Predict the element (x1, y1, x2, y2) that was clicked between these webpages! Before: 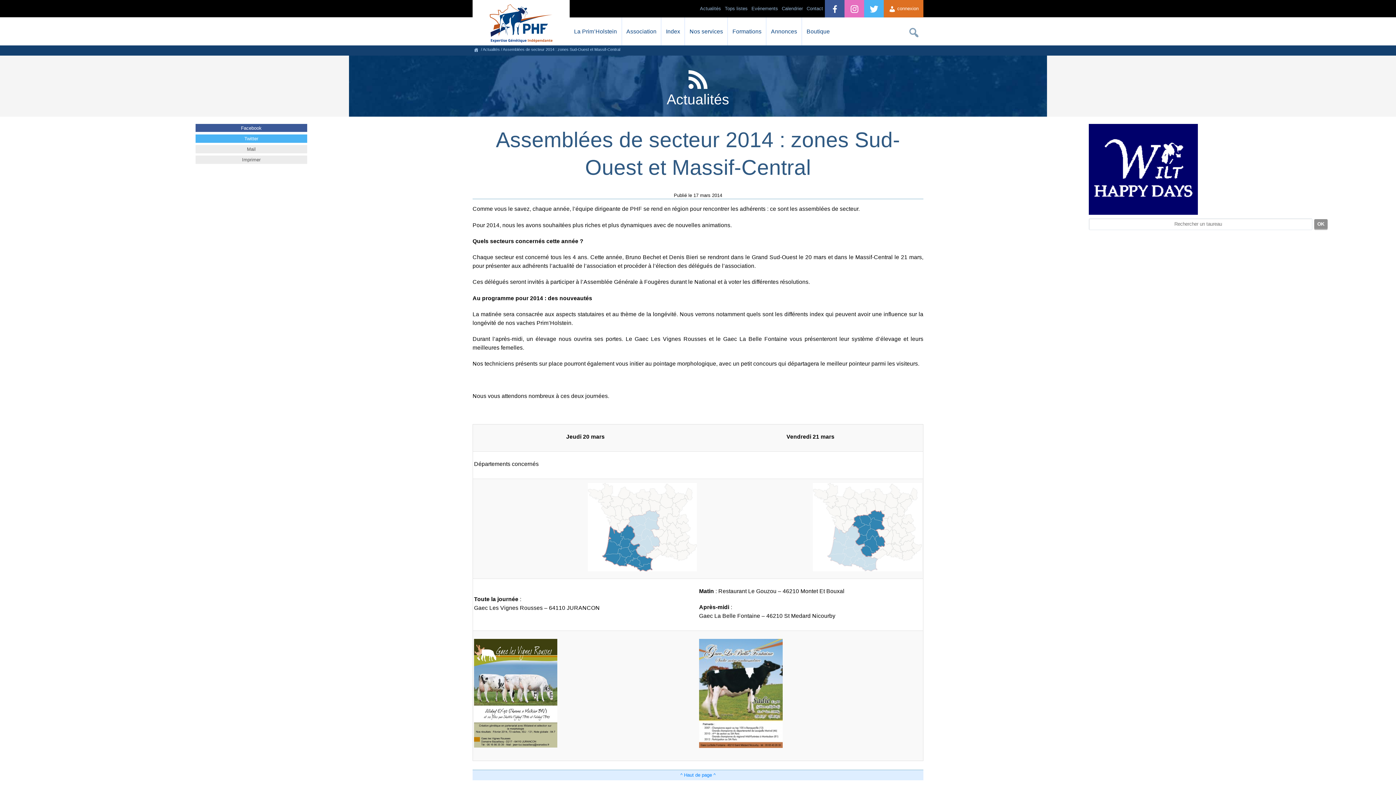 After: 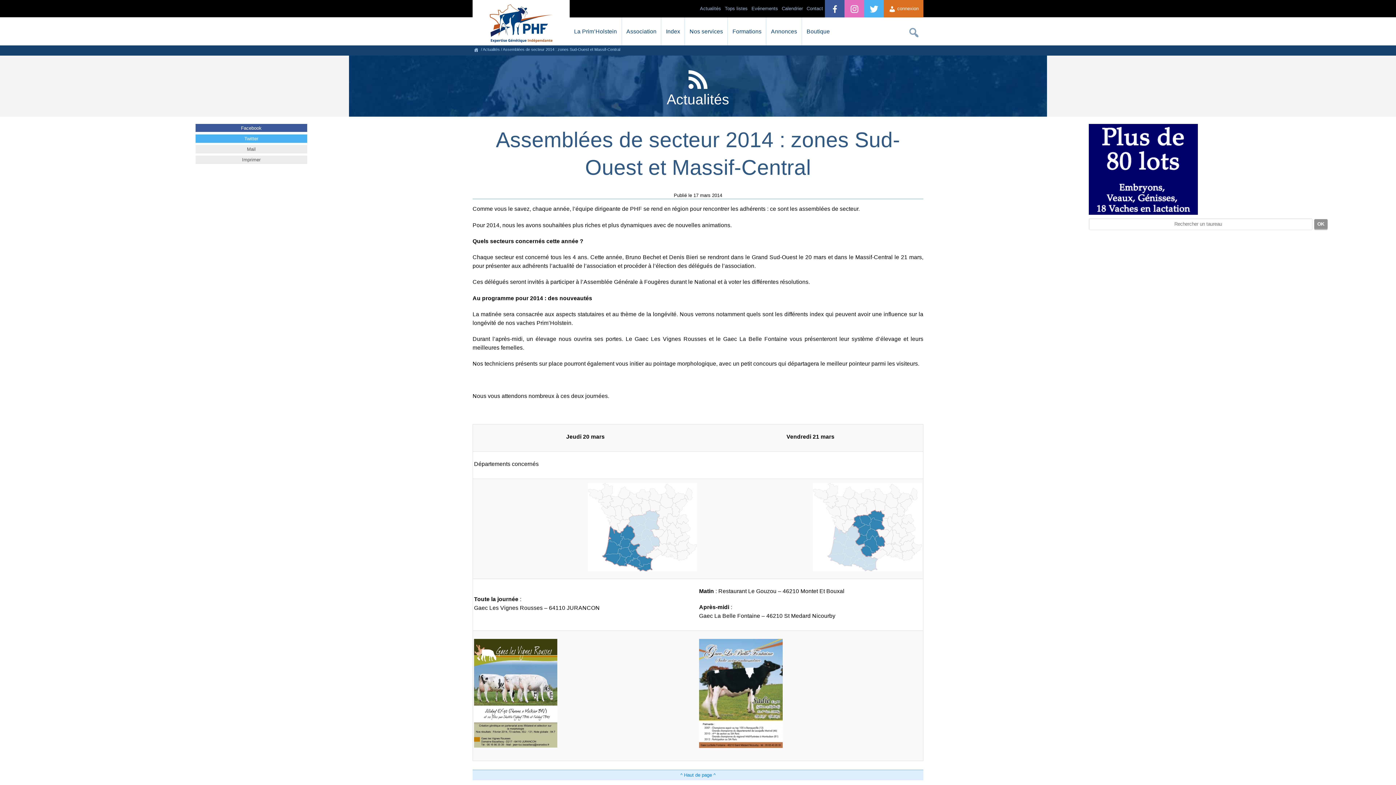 Action: label: Twitter bbox: (195, 134, 307, 142)